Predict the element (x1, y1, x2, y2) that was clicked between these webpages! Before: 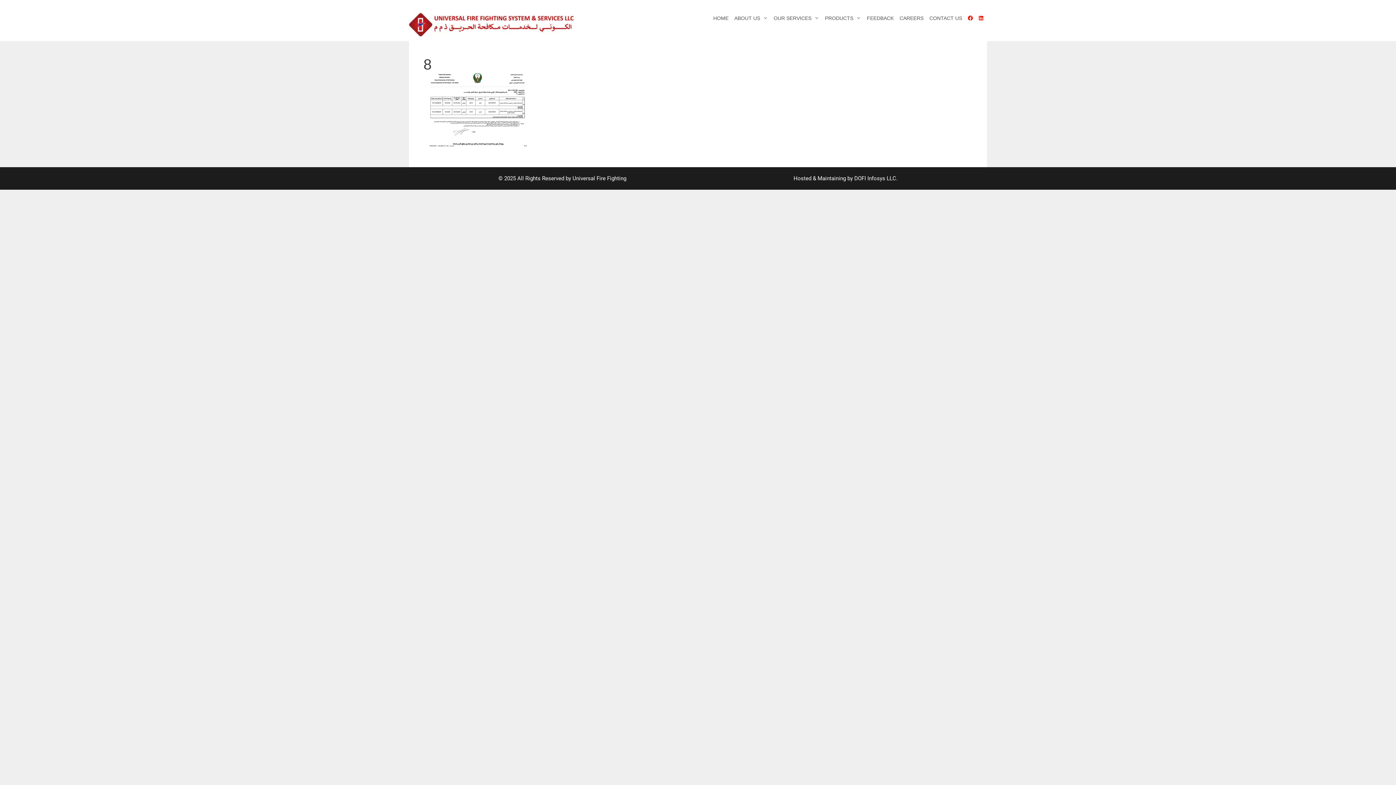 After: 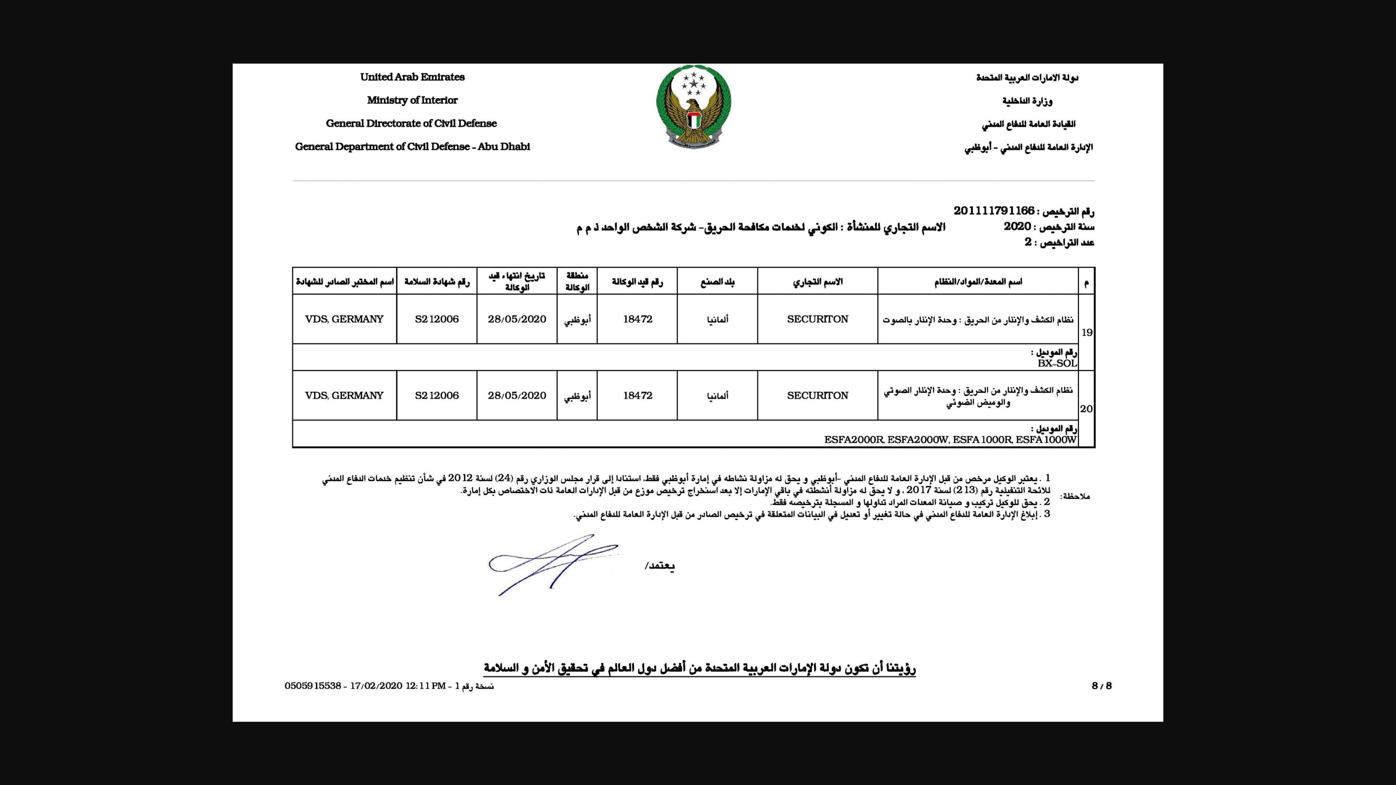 Action: bbox: (423, 144, 532, 151)